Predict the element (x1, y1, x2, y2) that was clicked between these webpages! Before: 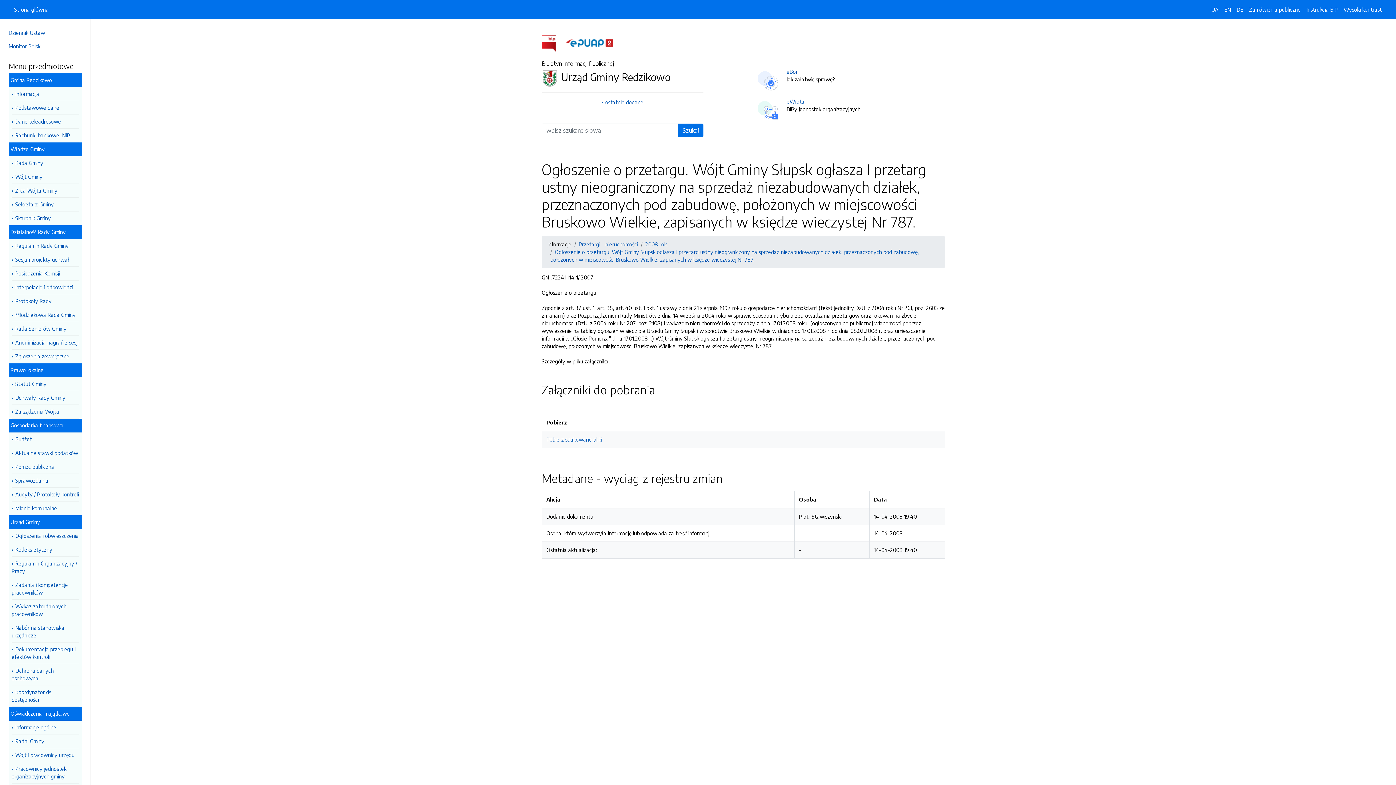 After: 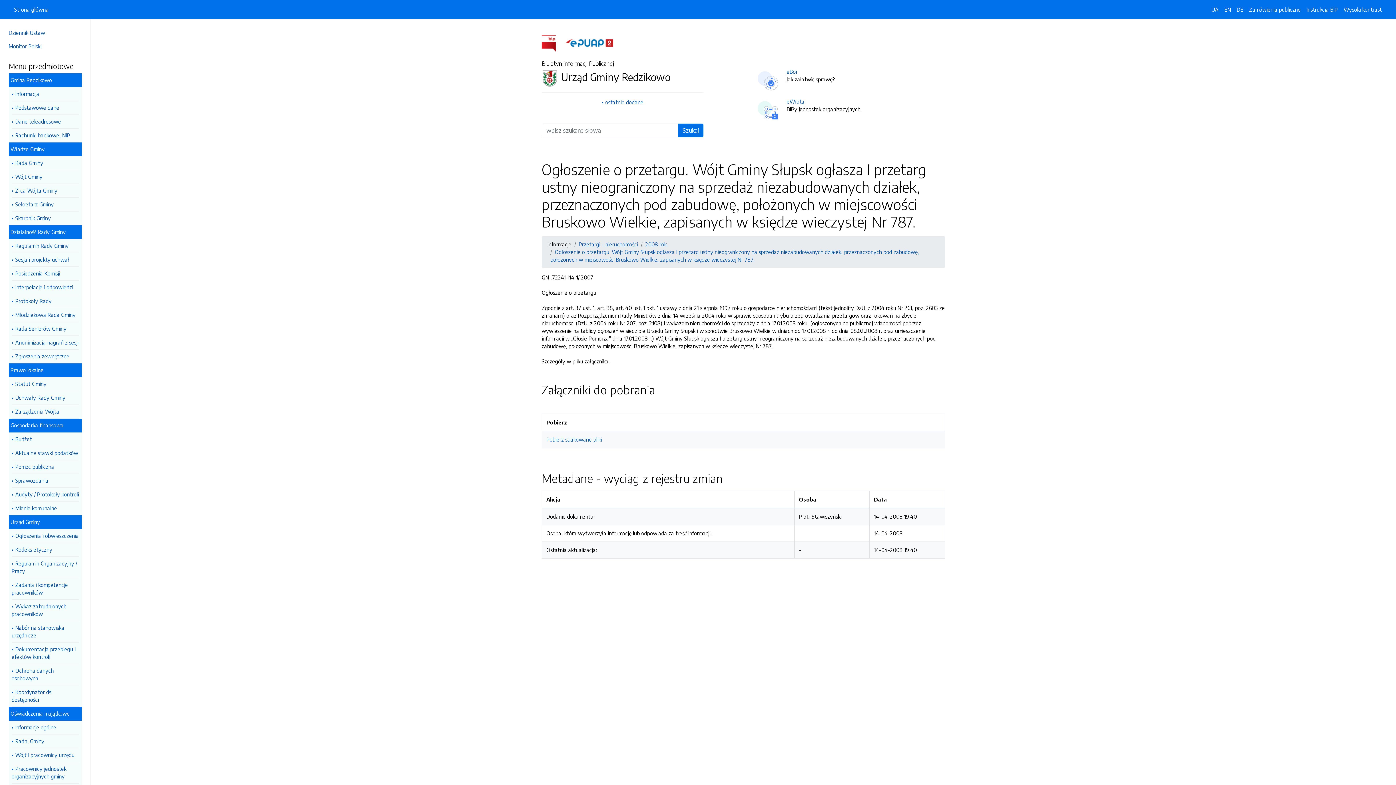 Action: label: Gmina Redzikowo bbox: (8, 73, 81, 87)